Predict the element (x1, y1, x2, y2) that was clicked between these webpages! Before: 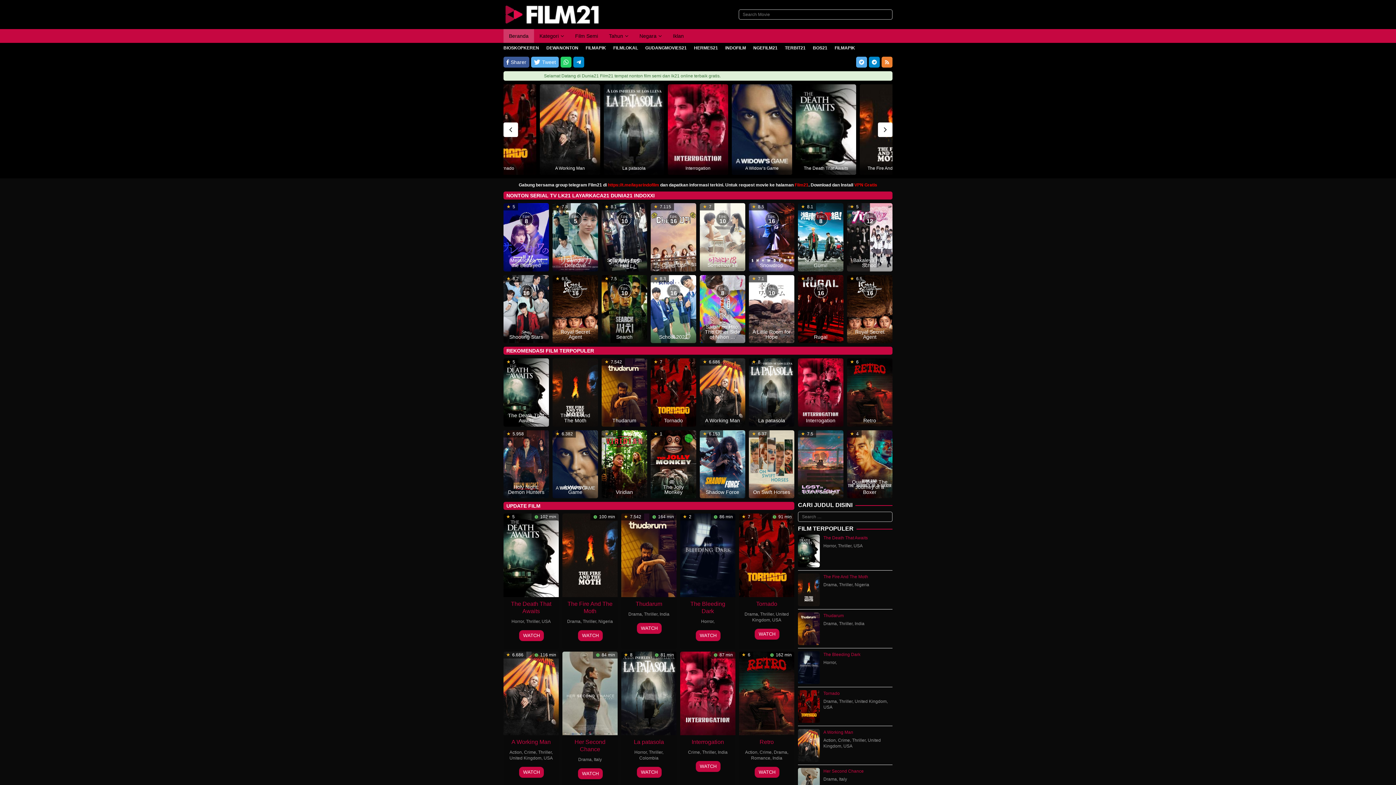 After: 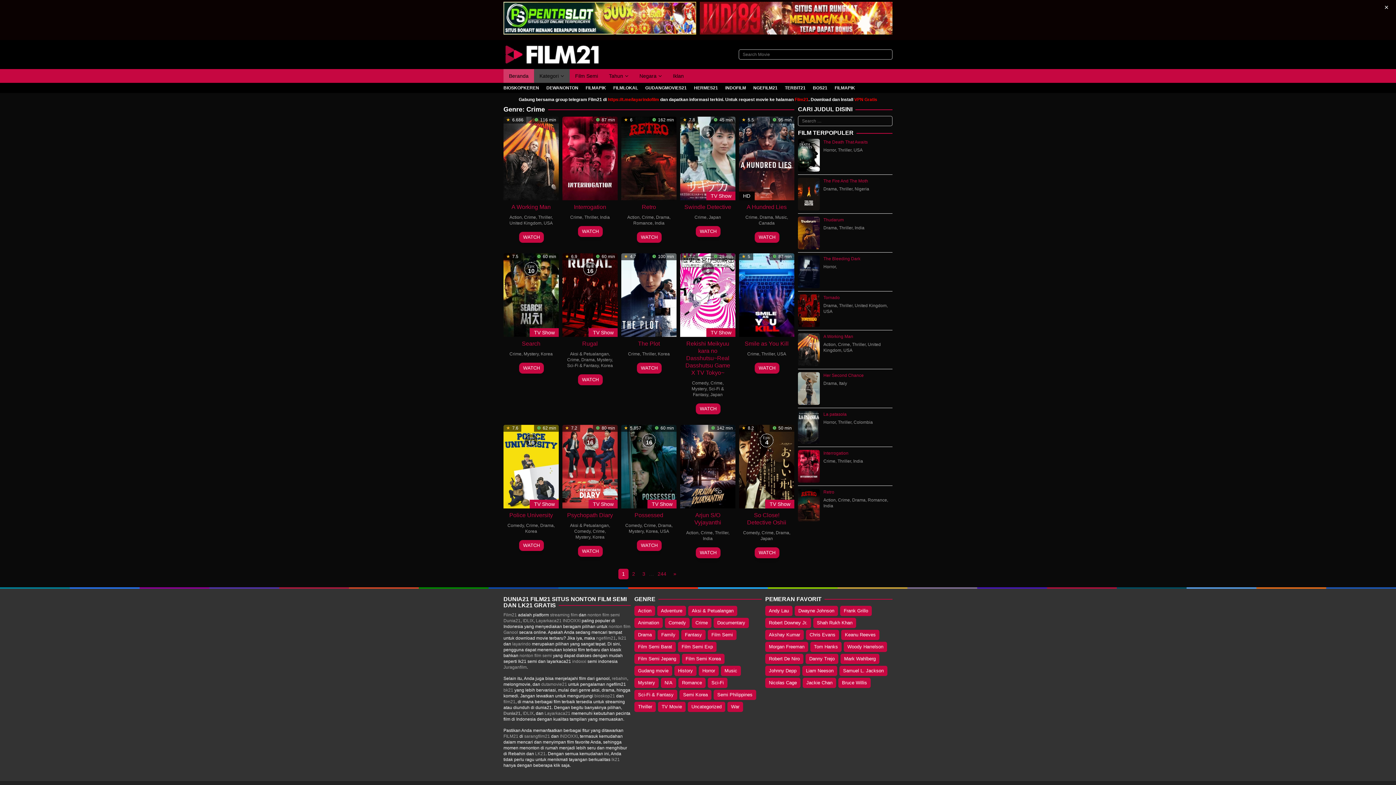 Action: bbox: (838, 738, 850, 743) label: Crime